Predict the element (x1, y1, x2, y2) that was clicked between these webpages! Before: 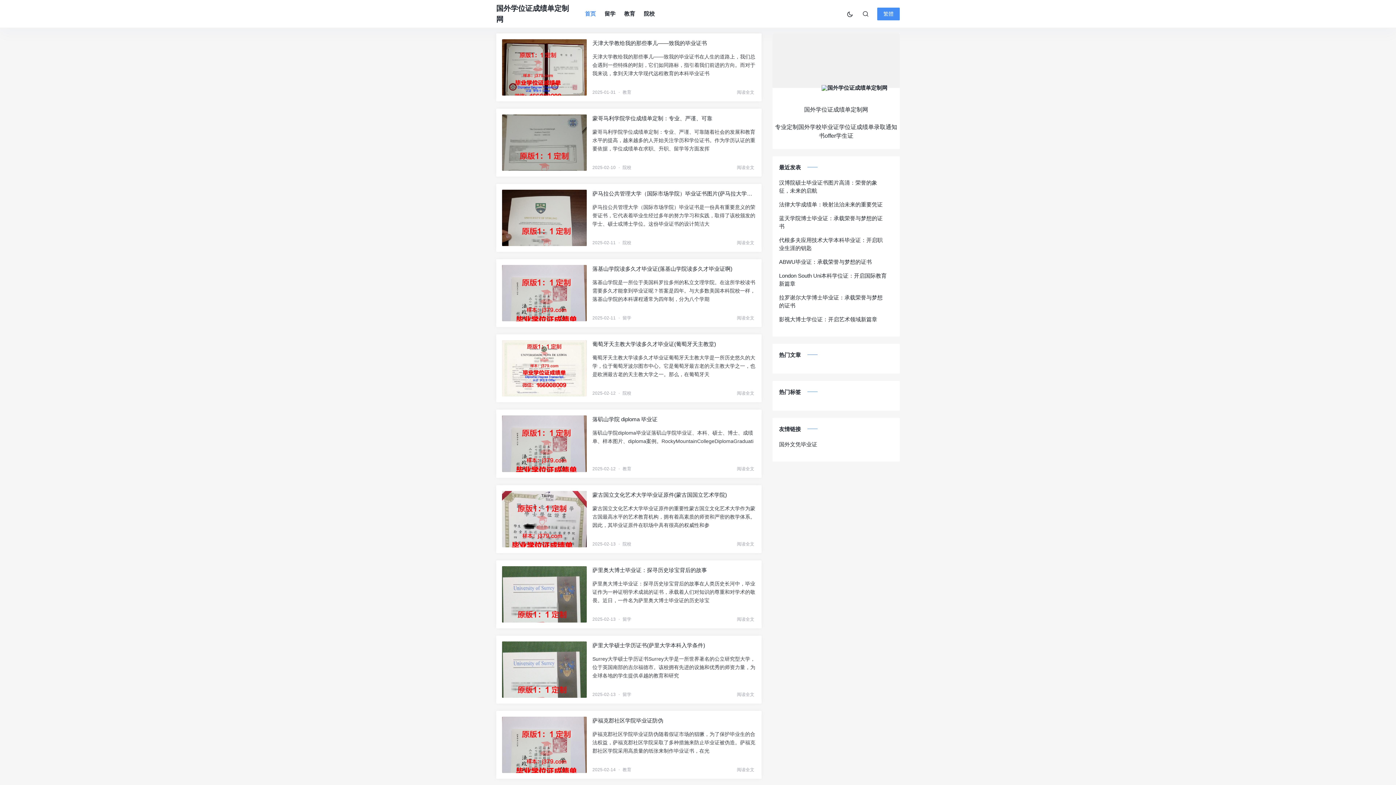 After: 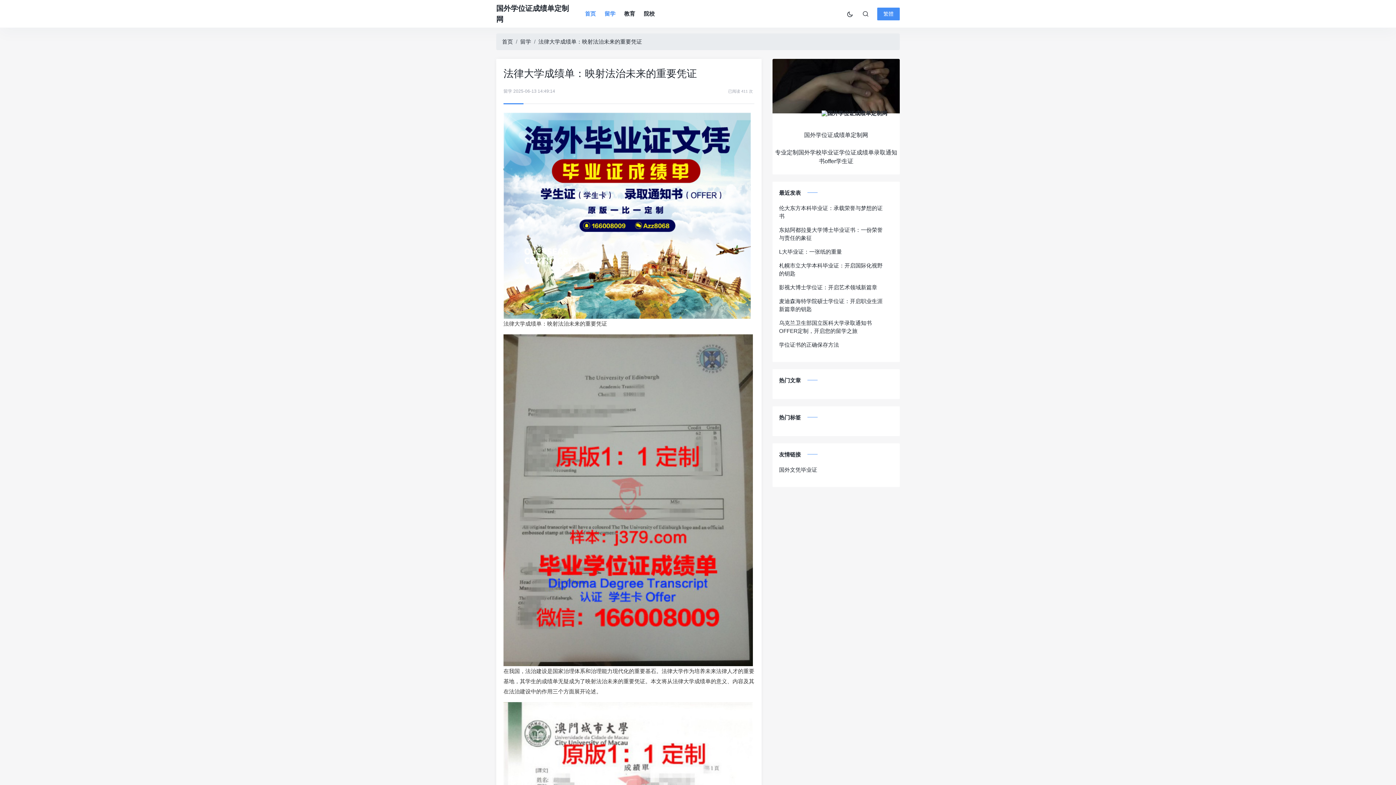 Action: bbox: (779, 201, 882, 207) label: 法律大学成绩单：映射法治未来的重要凭证